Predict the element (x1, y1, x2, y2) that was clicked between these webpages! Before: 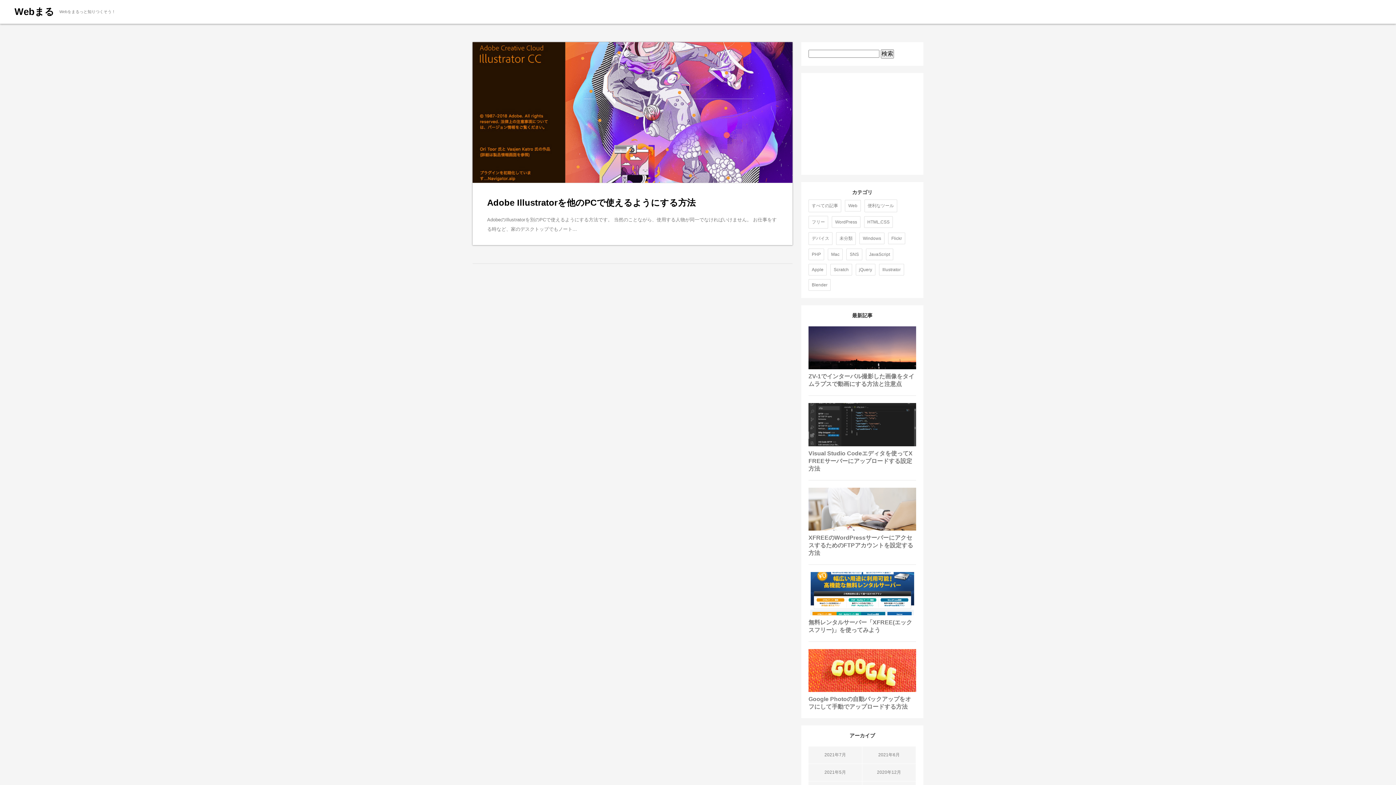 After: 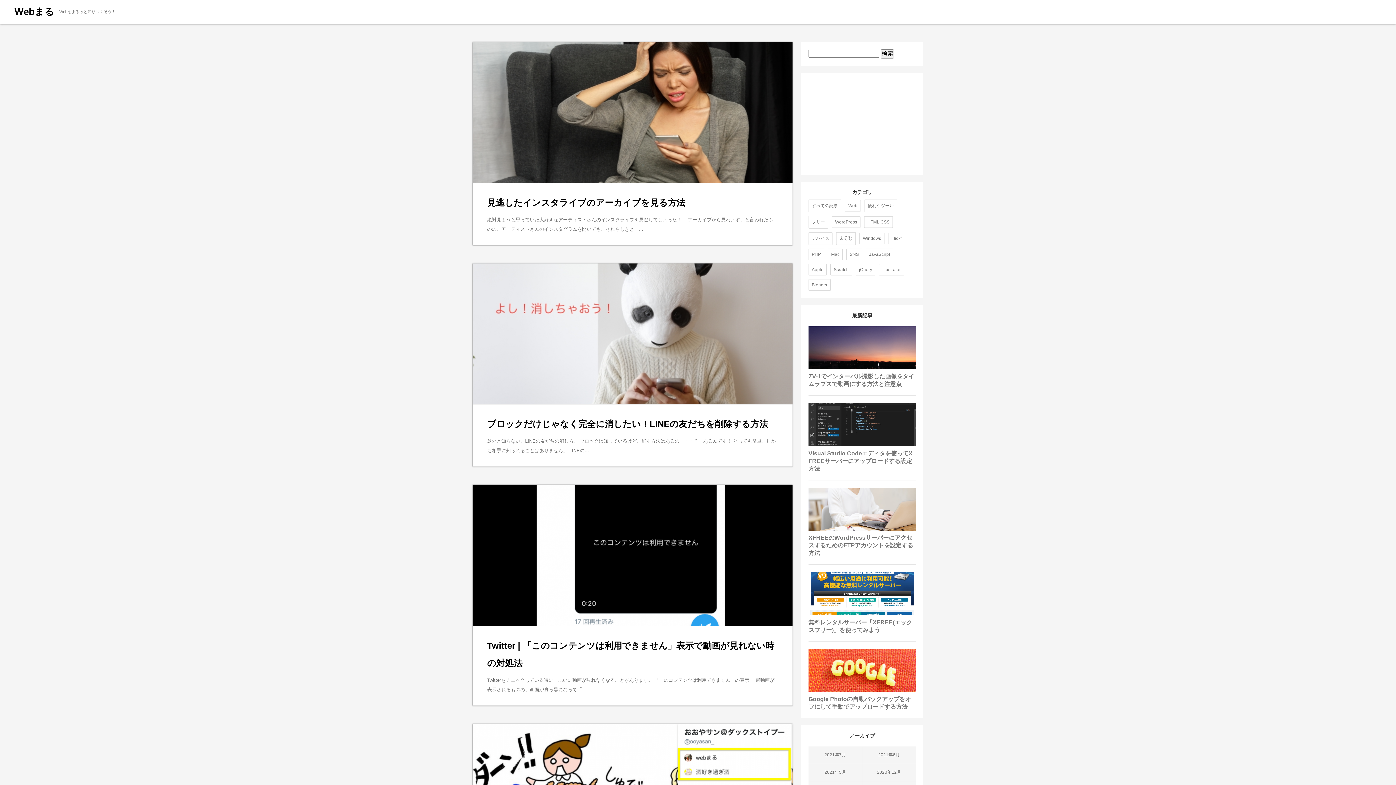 Action: bbox: (846, 248, 862, 260) label: SNS